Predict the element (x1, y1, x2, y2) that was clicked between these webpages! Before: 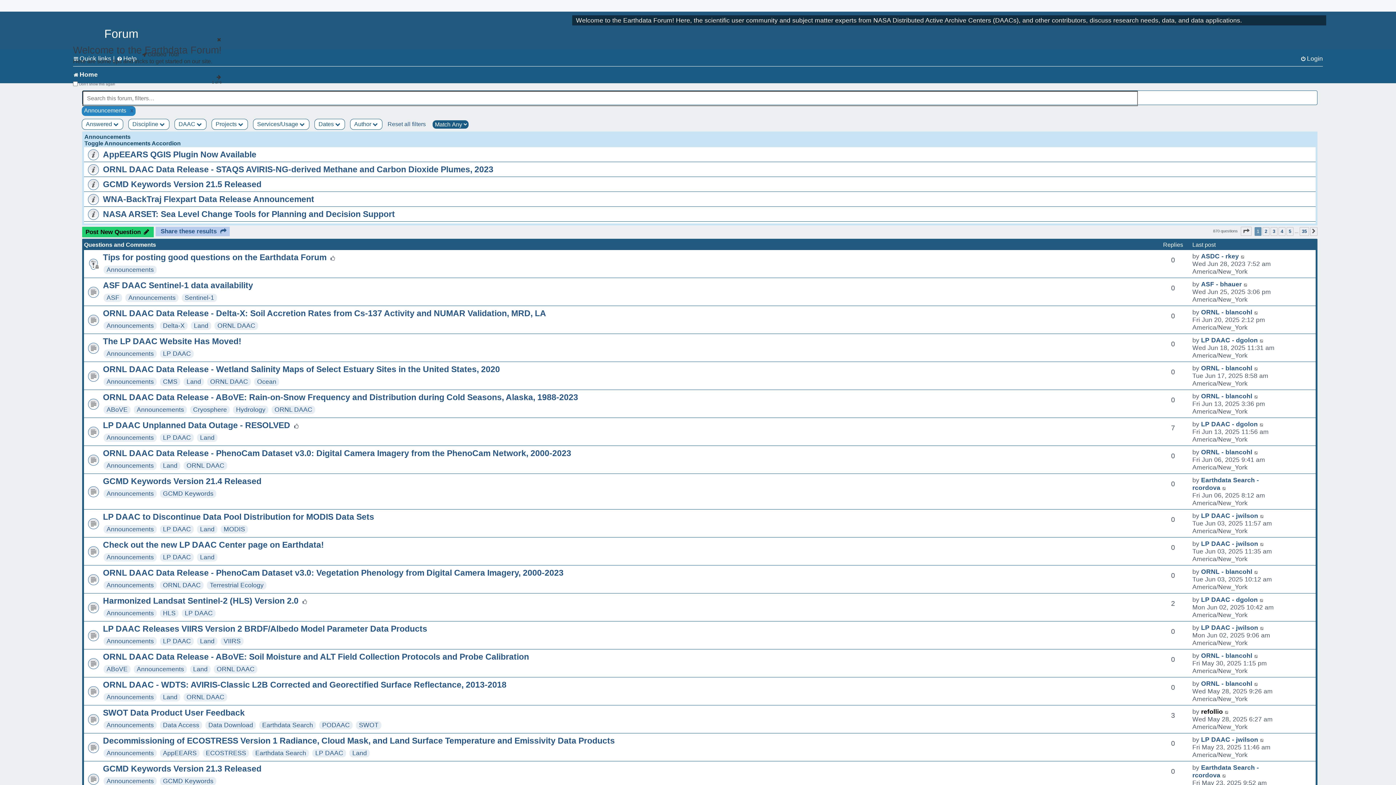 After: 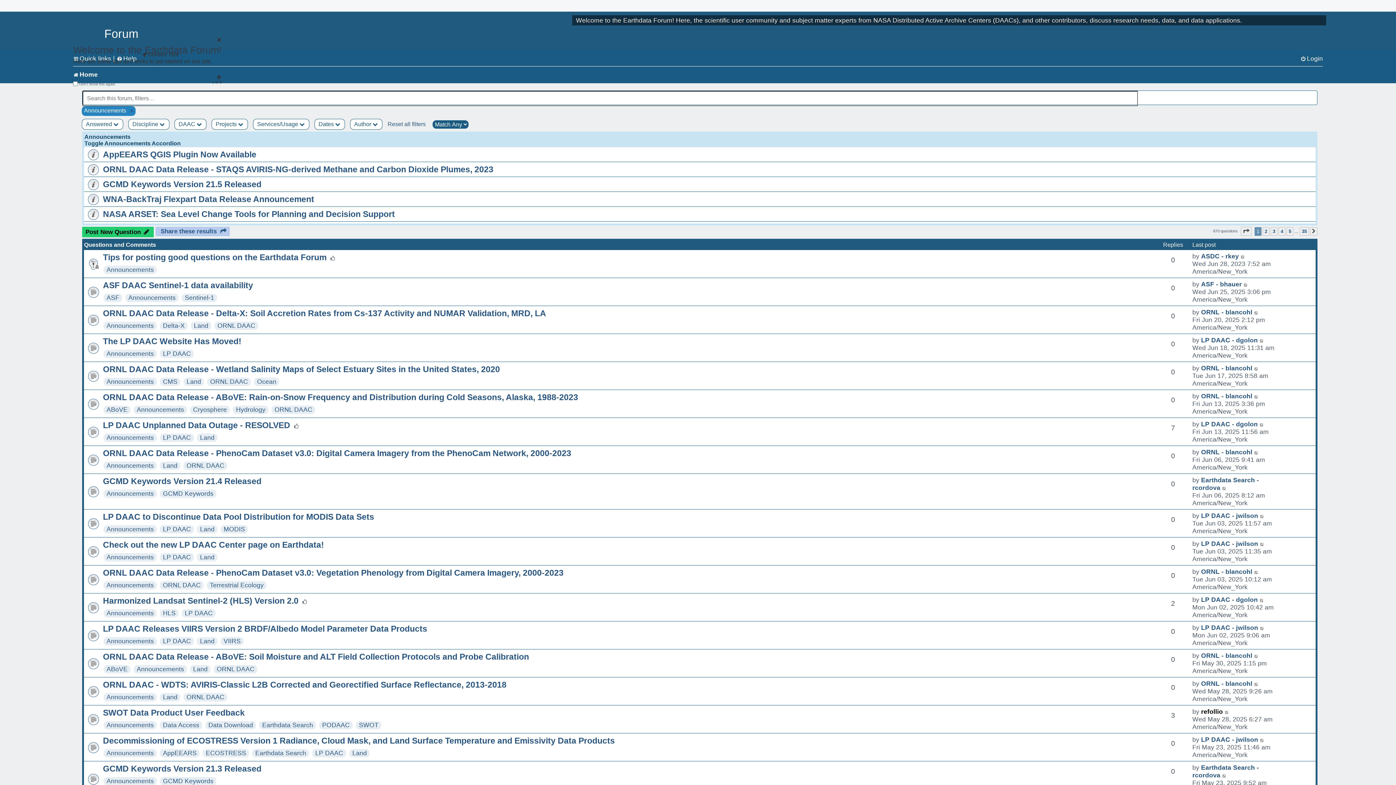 Action: label: Announcements bbox: (106, 693, 153, 701)